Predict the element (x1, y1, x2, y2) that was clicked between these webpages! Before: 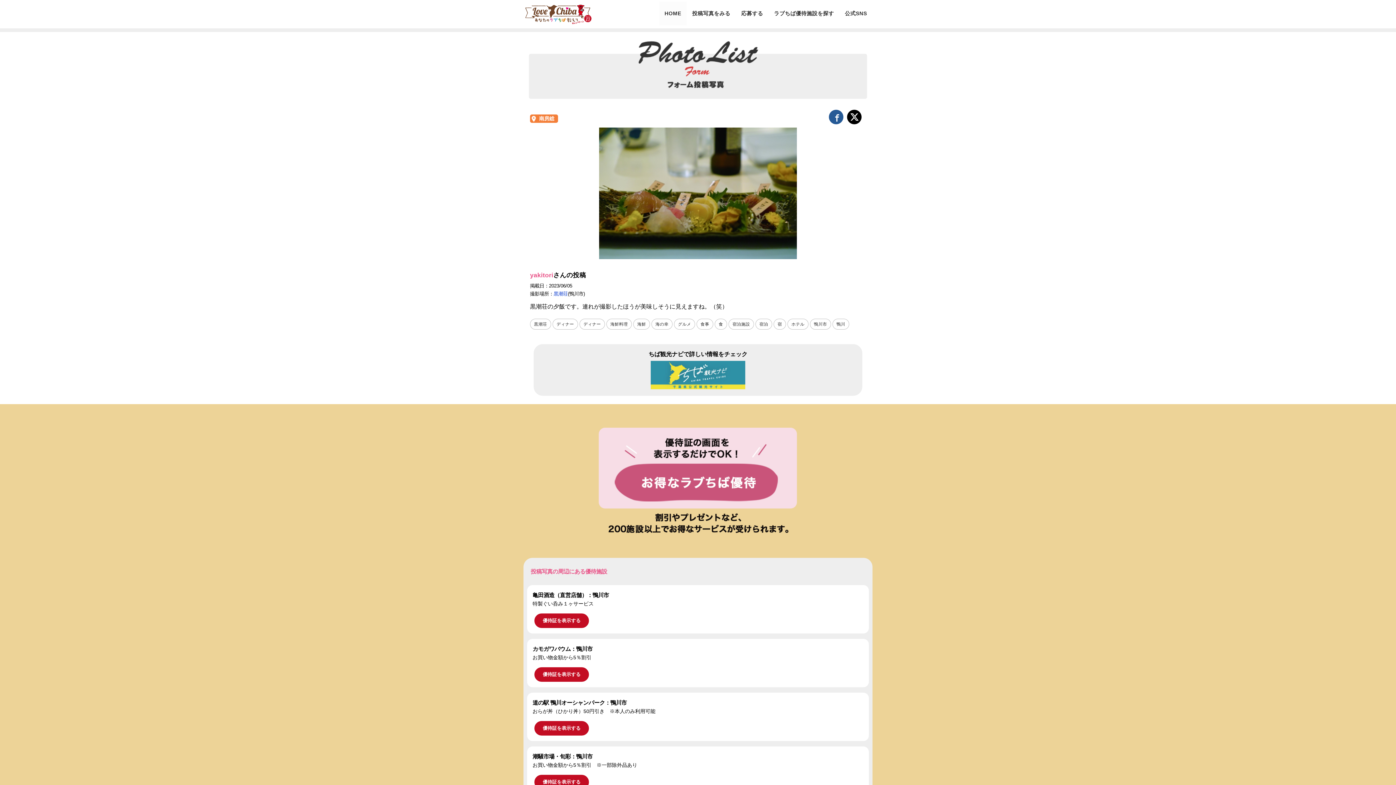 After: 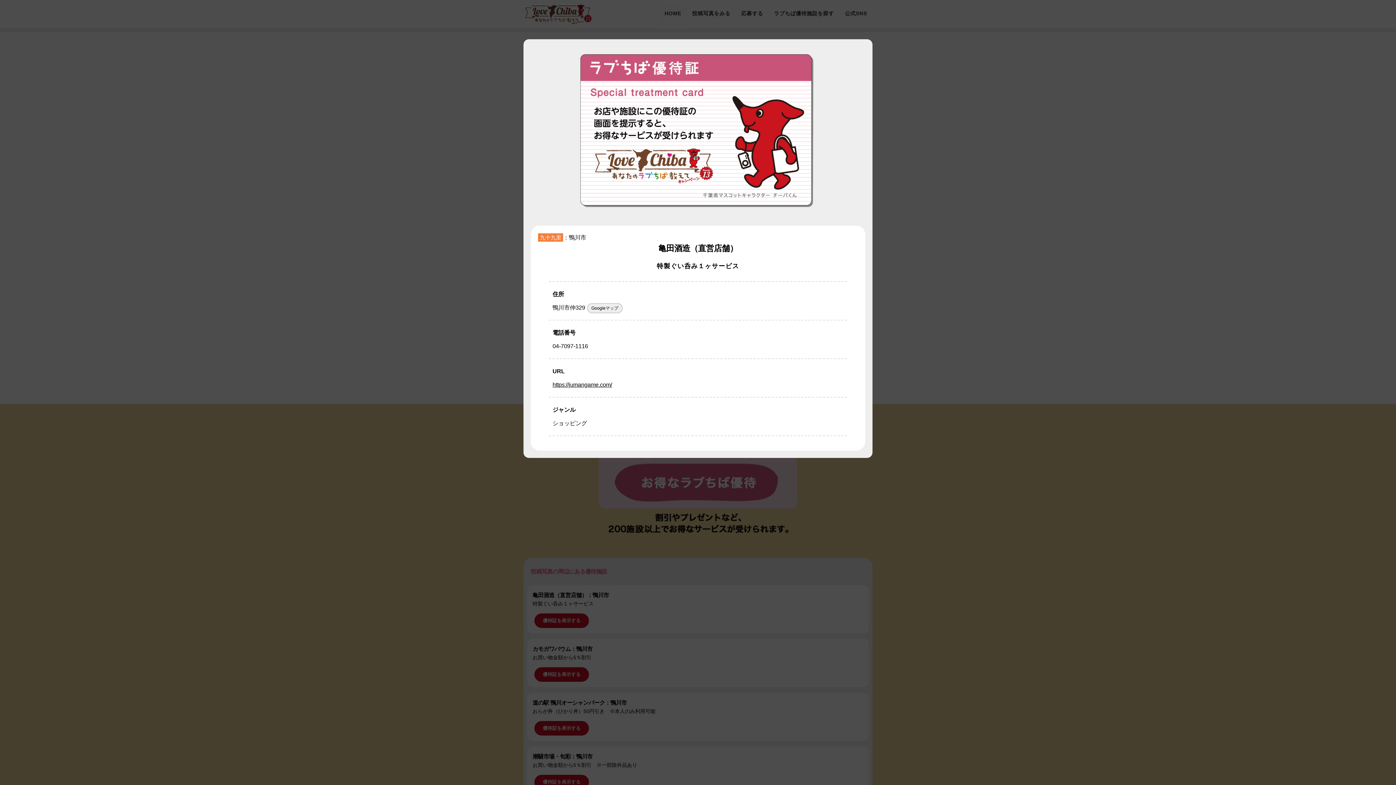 Action: bbox: (534, 613, 589, 628) label: 優待証を表示する